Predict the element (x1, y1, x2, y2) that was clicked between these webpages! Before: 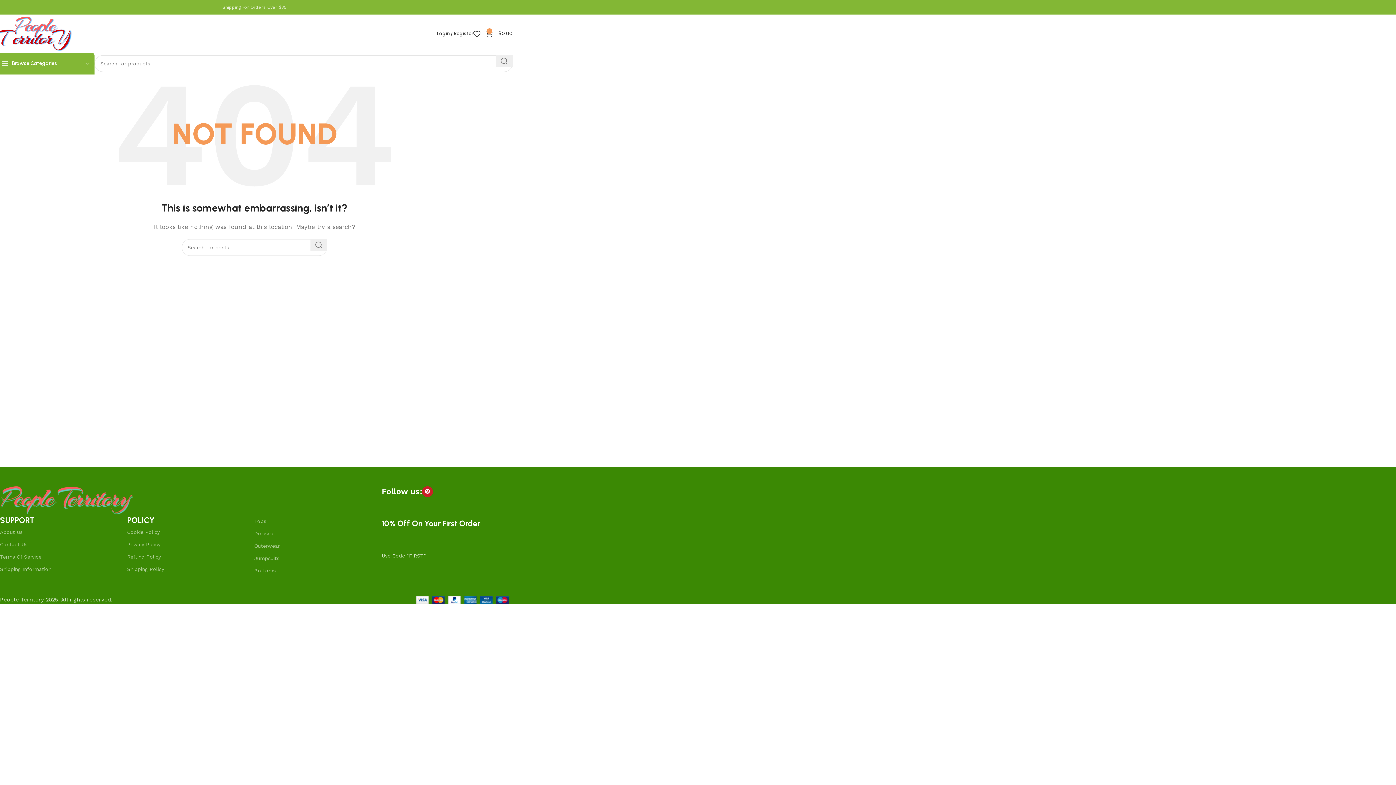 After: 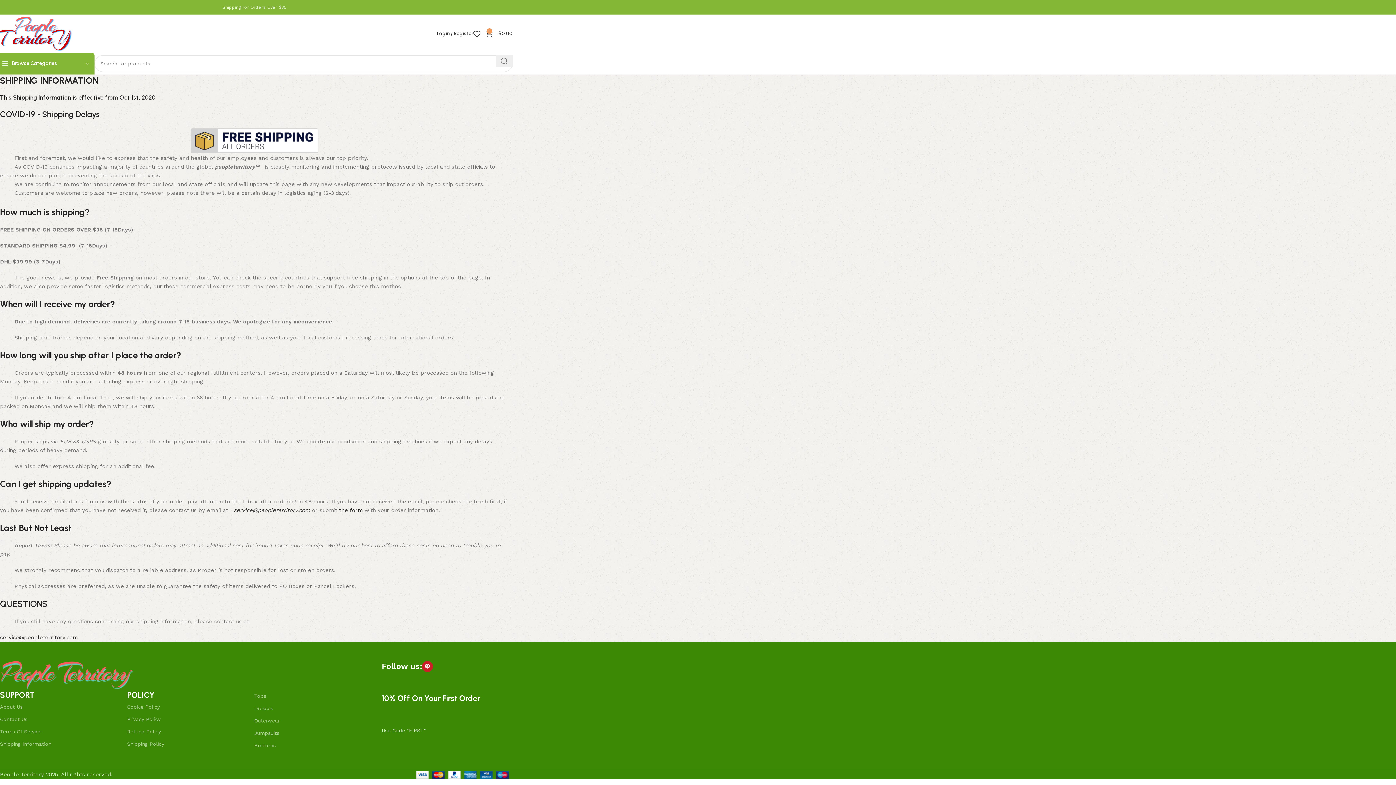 Action: label: Shipping Information bbox: (0, 563, 127, 575)